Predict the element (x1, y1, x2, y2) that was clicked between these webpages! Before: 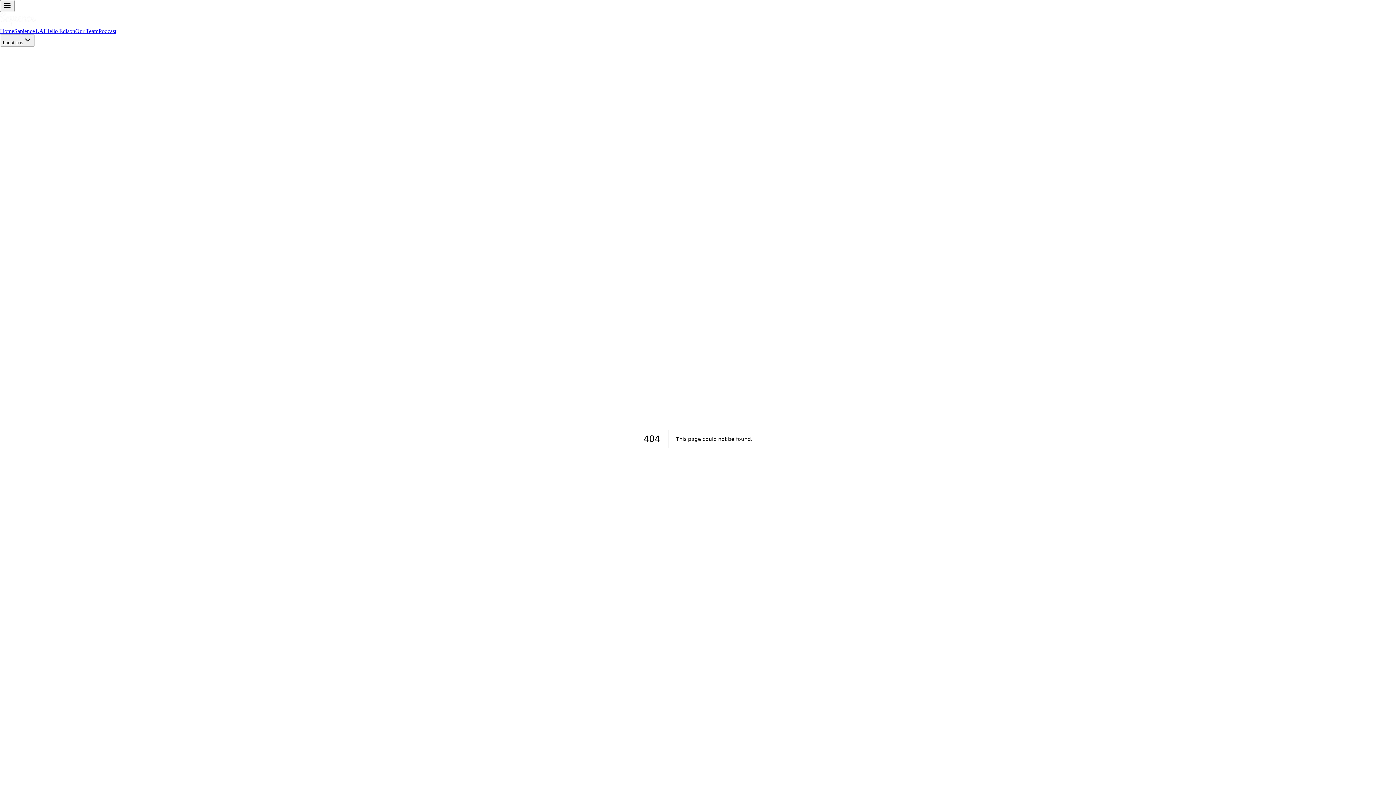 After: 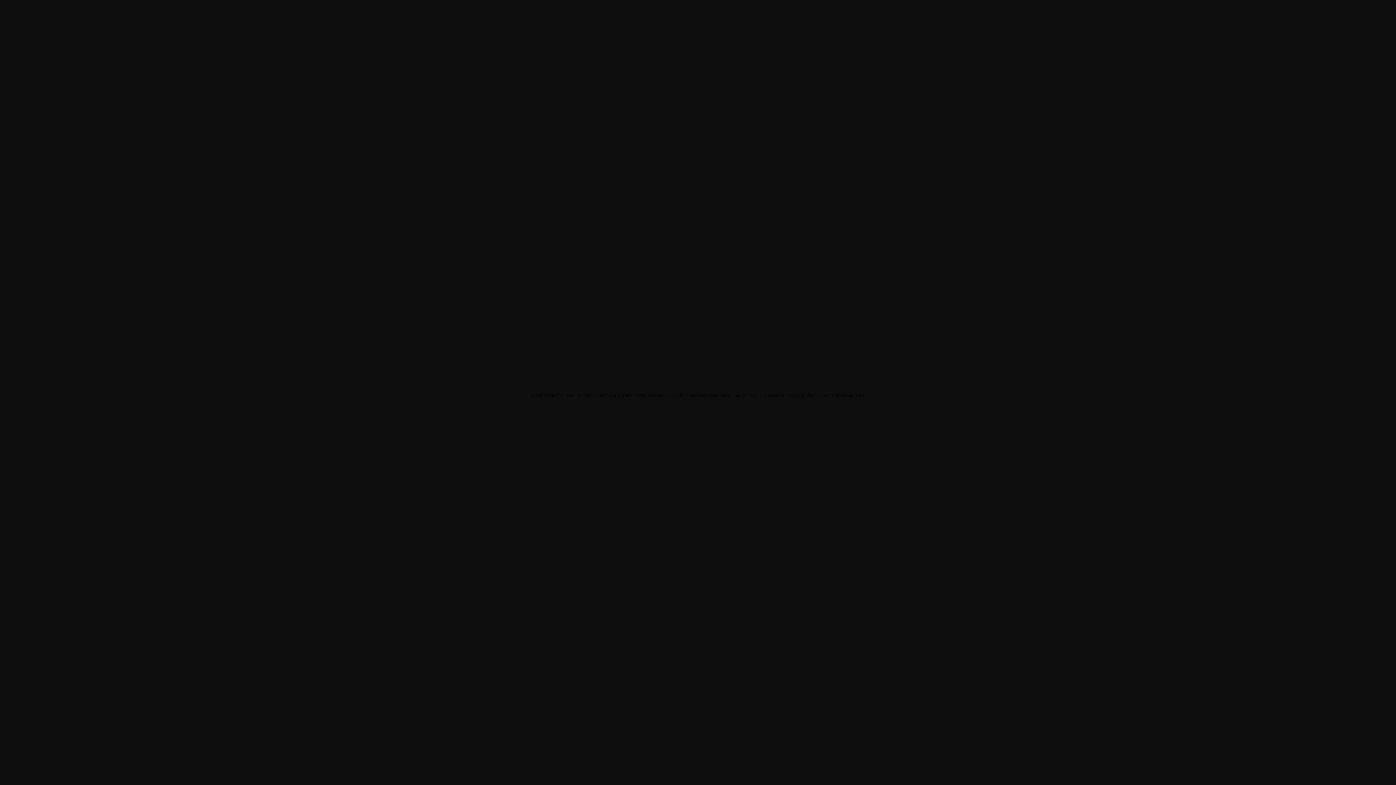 Action: label: Sapience1.Ai bbox: (14, 28, 45, 34)